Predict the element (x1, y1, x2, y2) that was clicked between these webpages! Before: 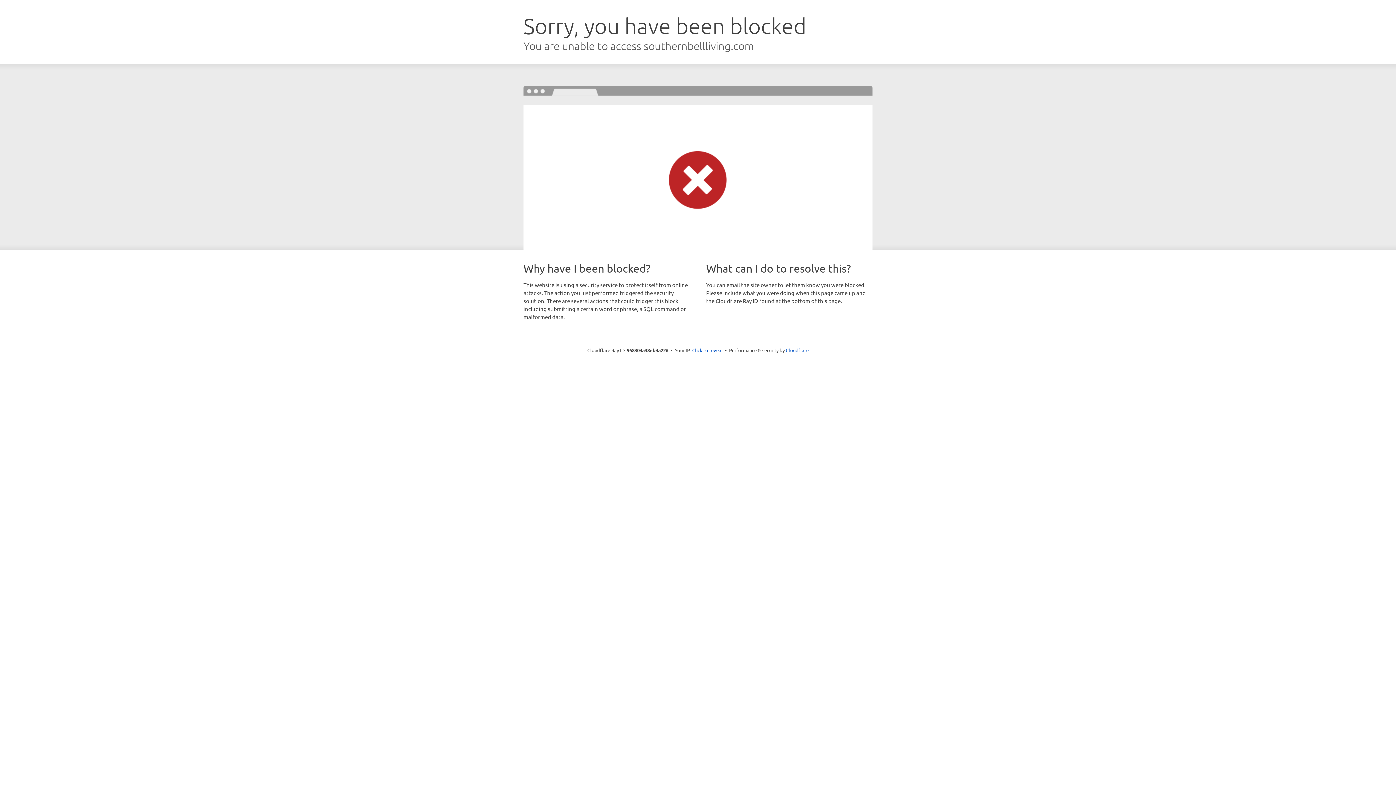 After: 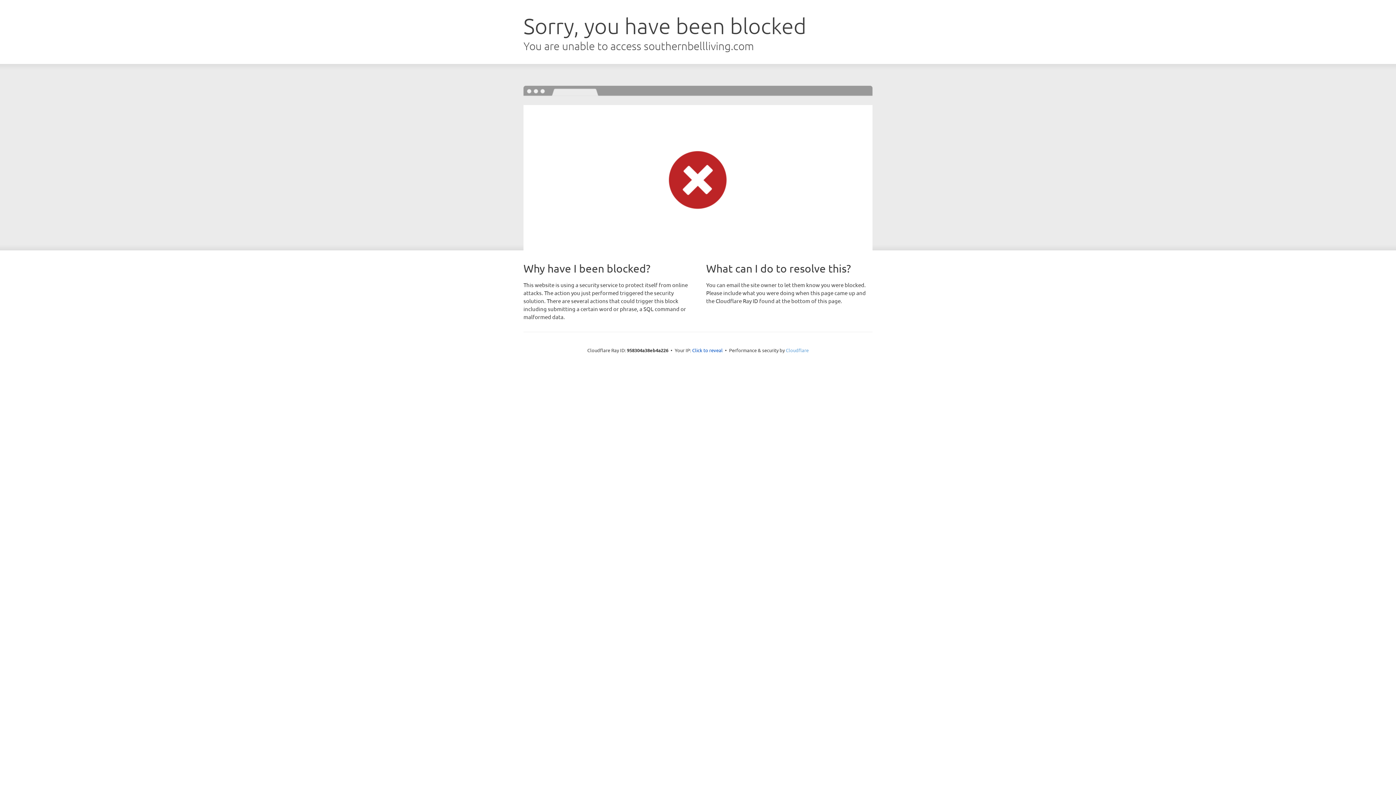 Action: label: Cloudflare bbox: (786, 347, 808, 353)